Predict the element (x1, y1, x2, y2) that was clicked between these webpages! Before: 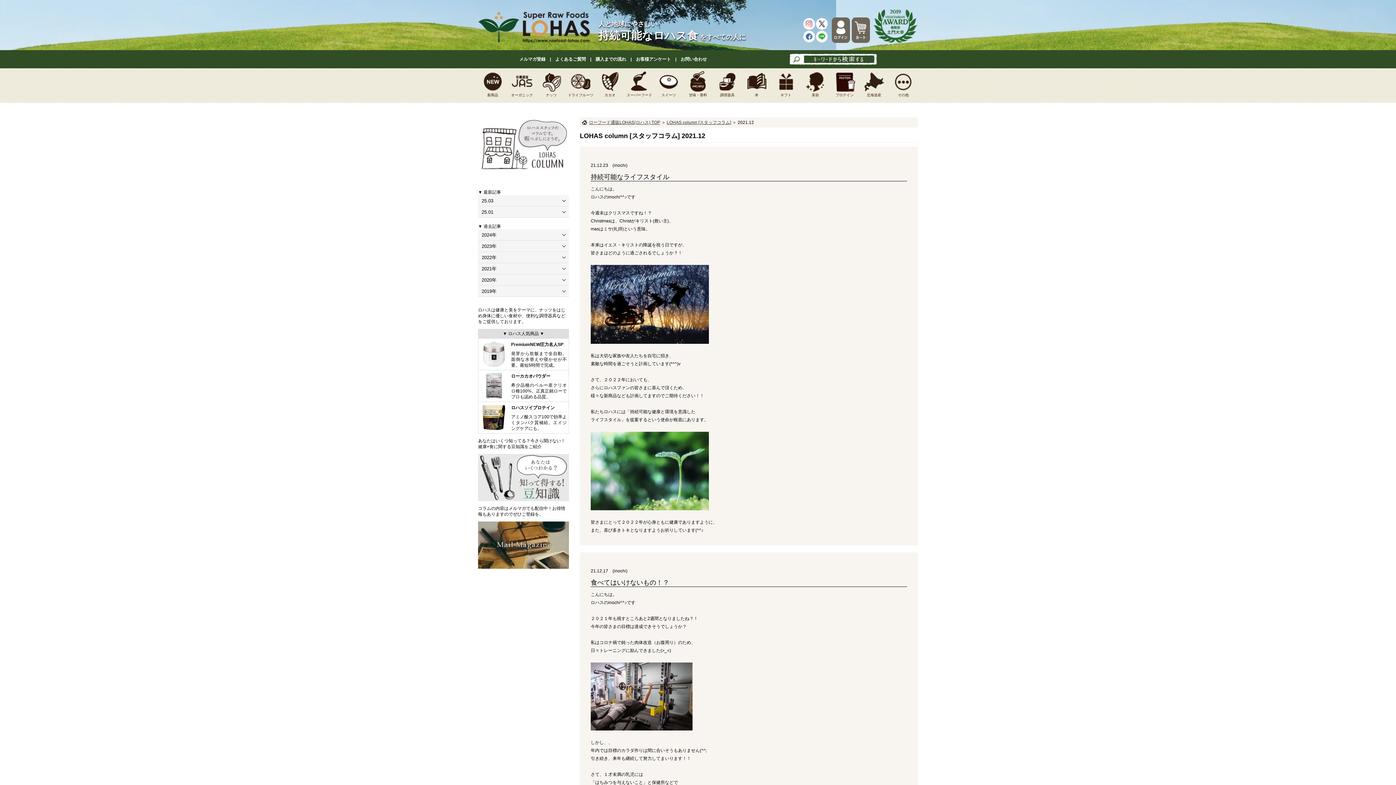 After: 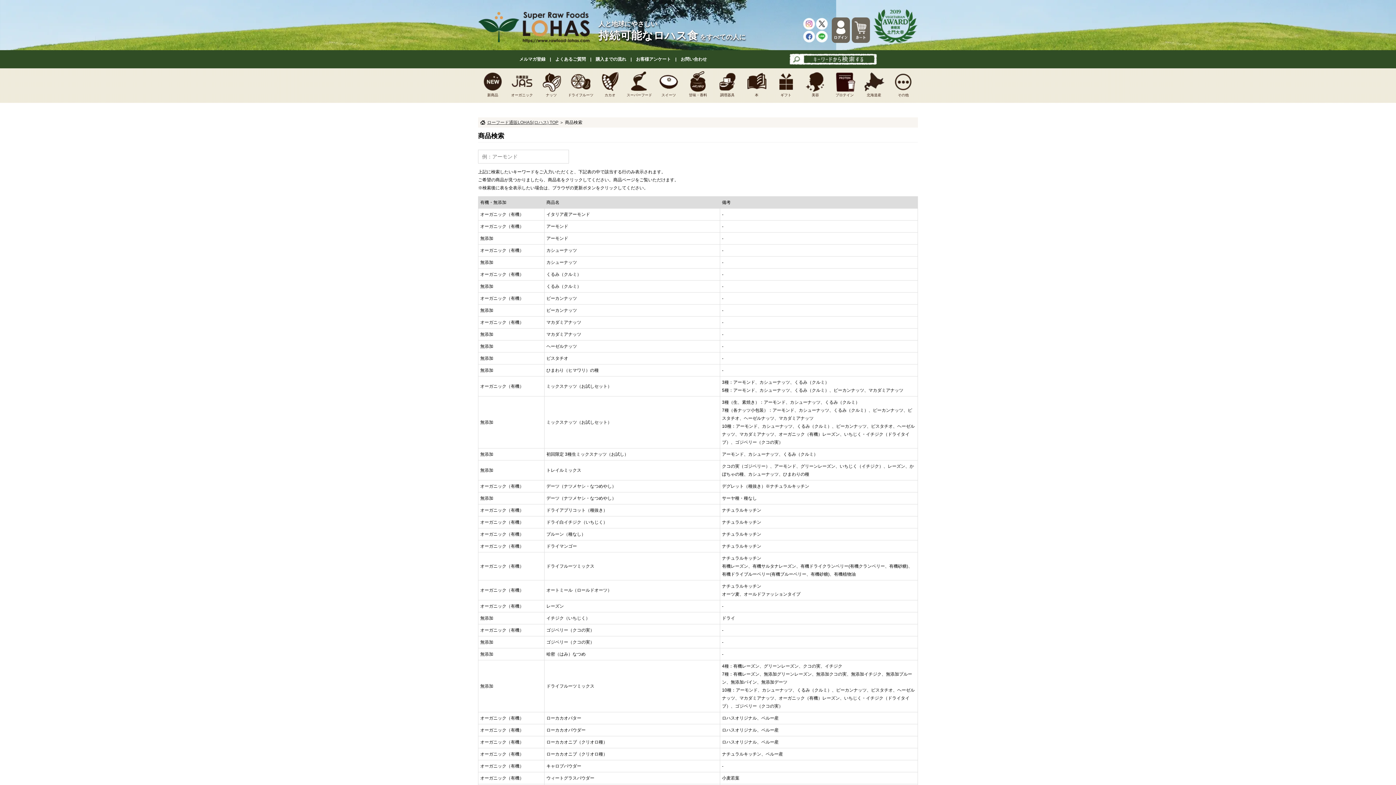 Action: bbox: (789, 54, 876, 60)